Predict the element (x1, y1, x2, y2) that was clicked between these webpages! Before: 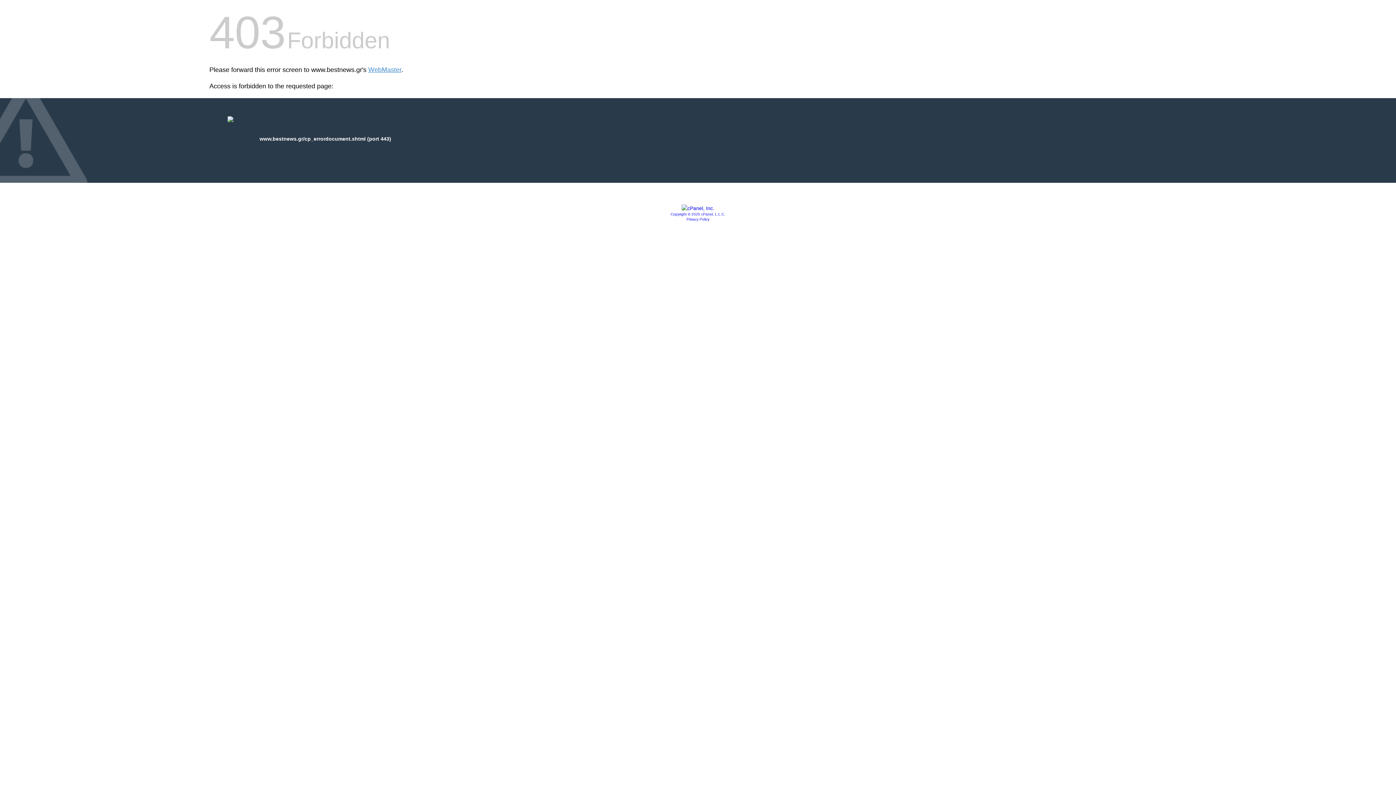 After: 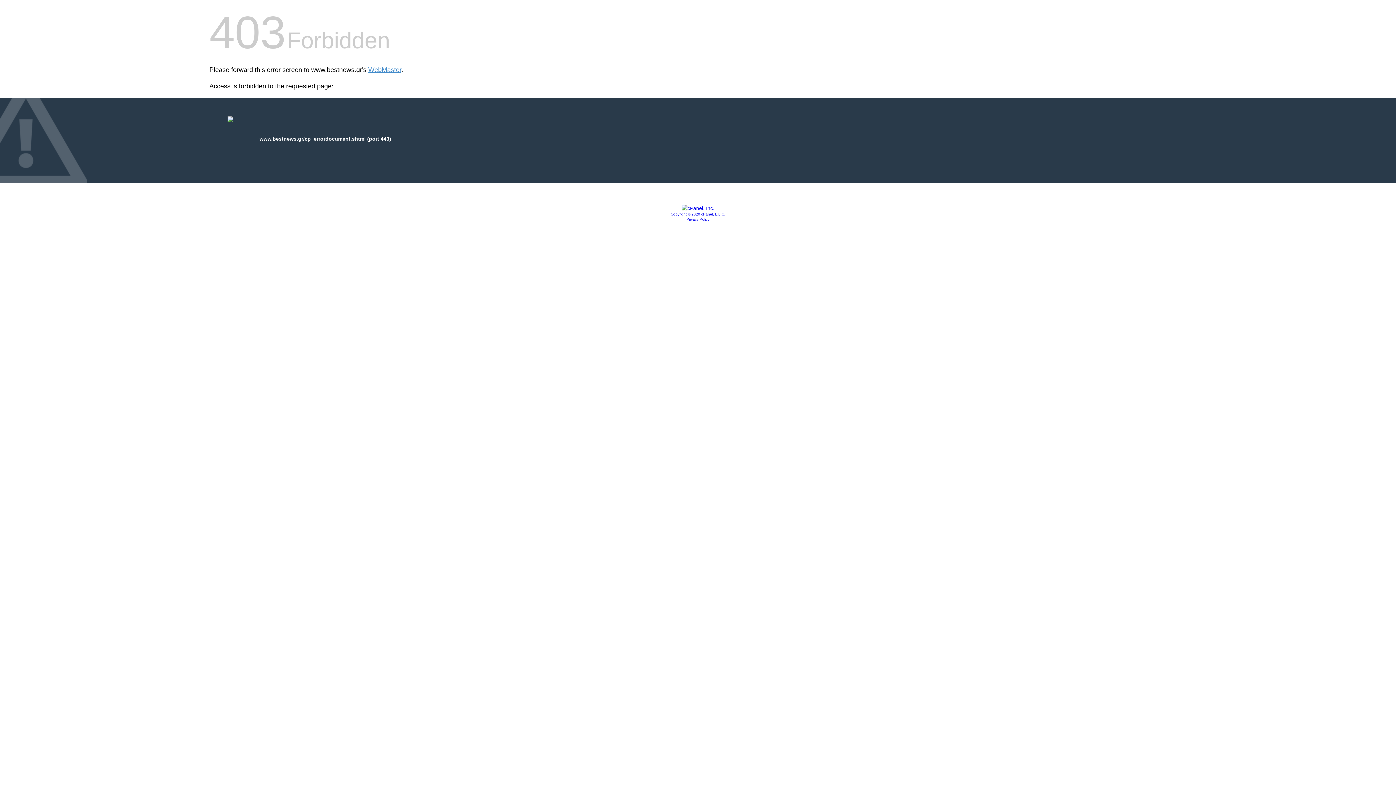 Action: label: Copyright © 2020 cPanel, L.L.C. bbox: (670, 212, 725, 216)